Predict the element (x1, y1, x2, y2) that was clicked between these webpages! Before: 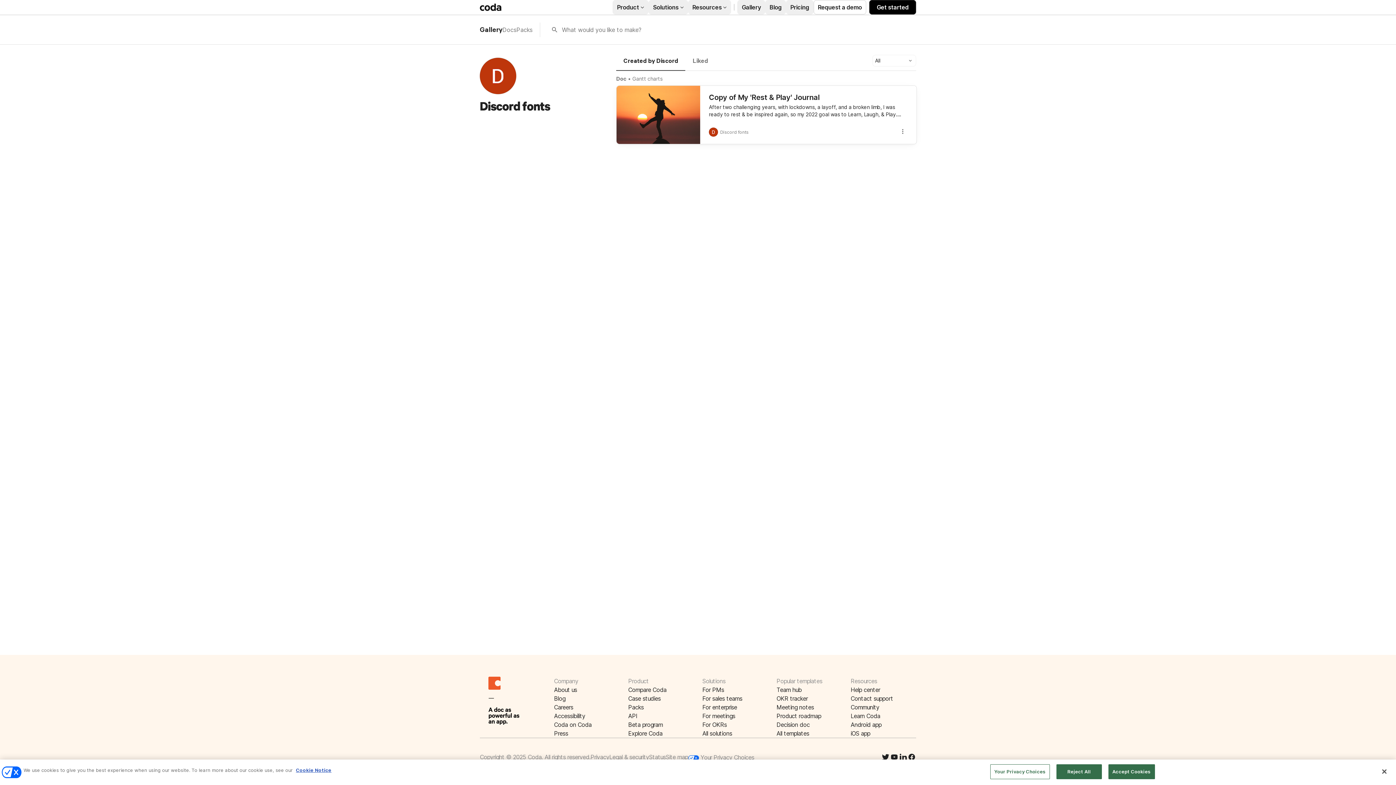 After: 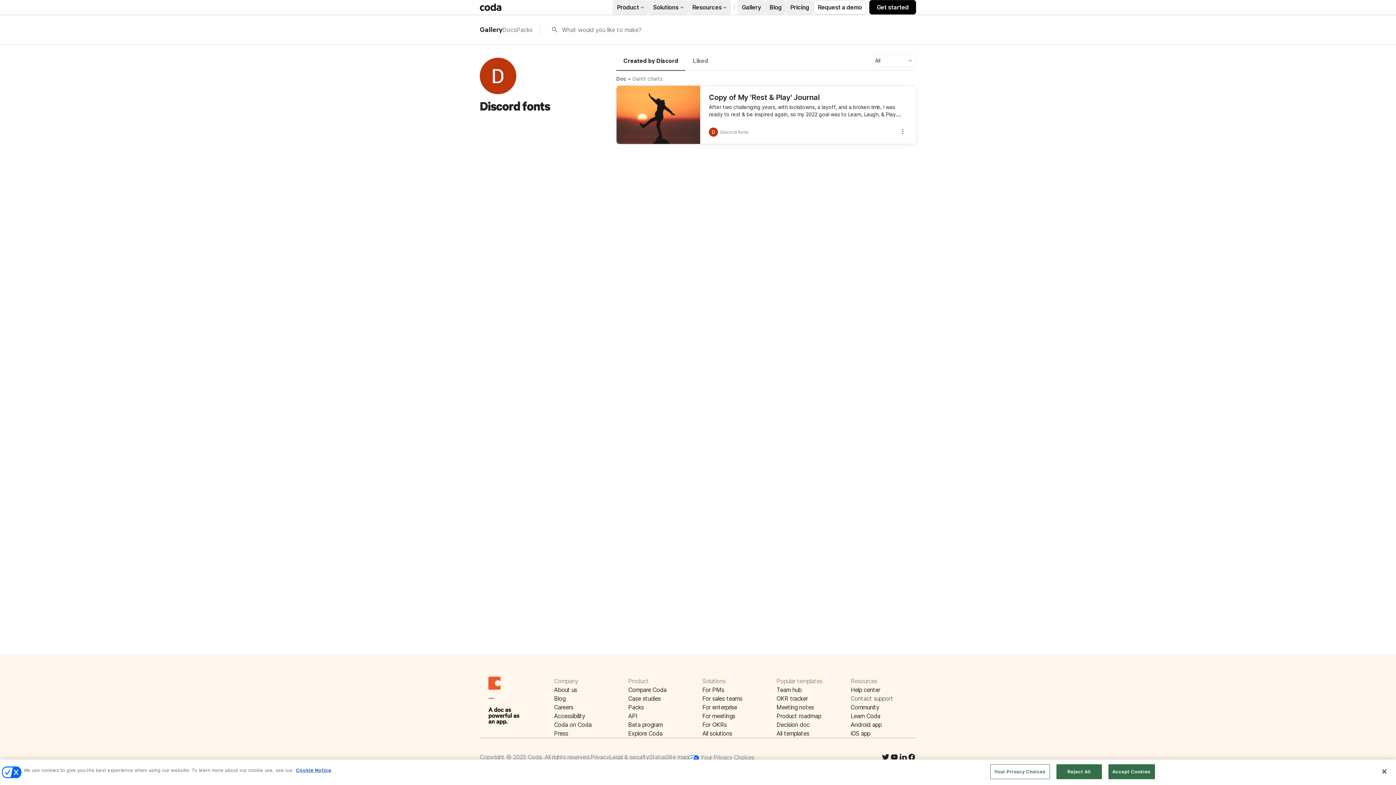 Action: label: Contact support bbox: (850, 694, 916, 703)